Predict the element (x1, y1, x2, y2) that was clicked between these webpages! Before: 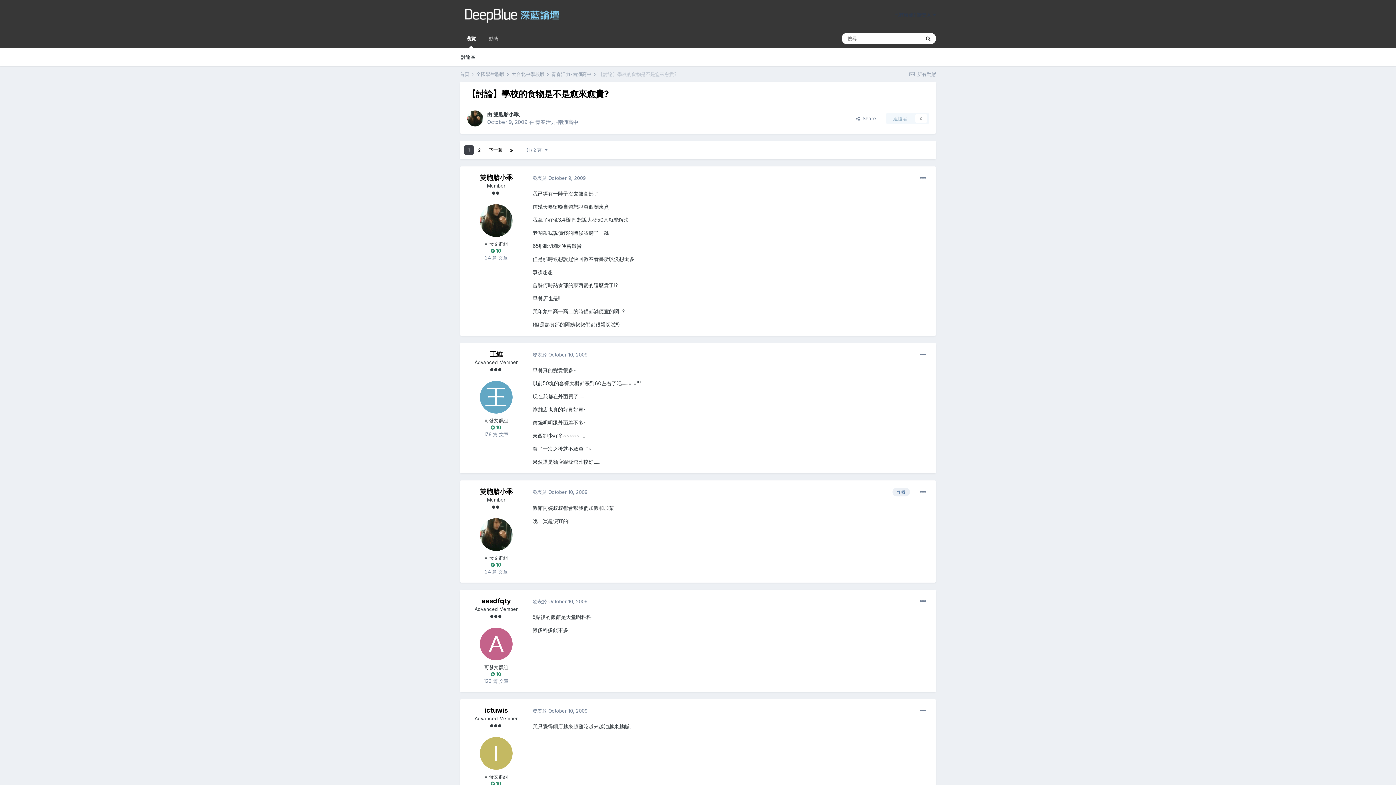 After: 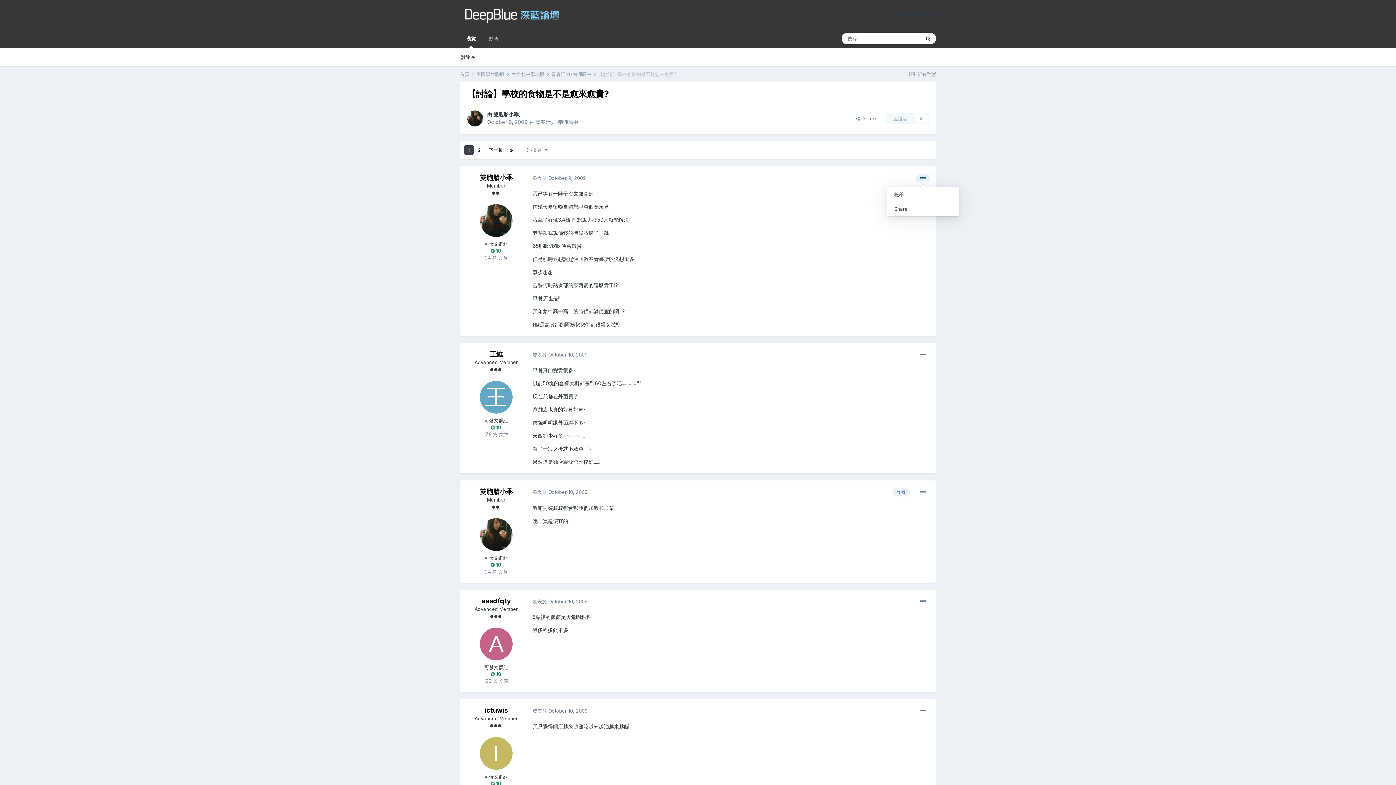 Action: bbox: (916, 173, 930, 182)